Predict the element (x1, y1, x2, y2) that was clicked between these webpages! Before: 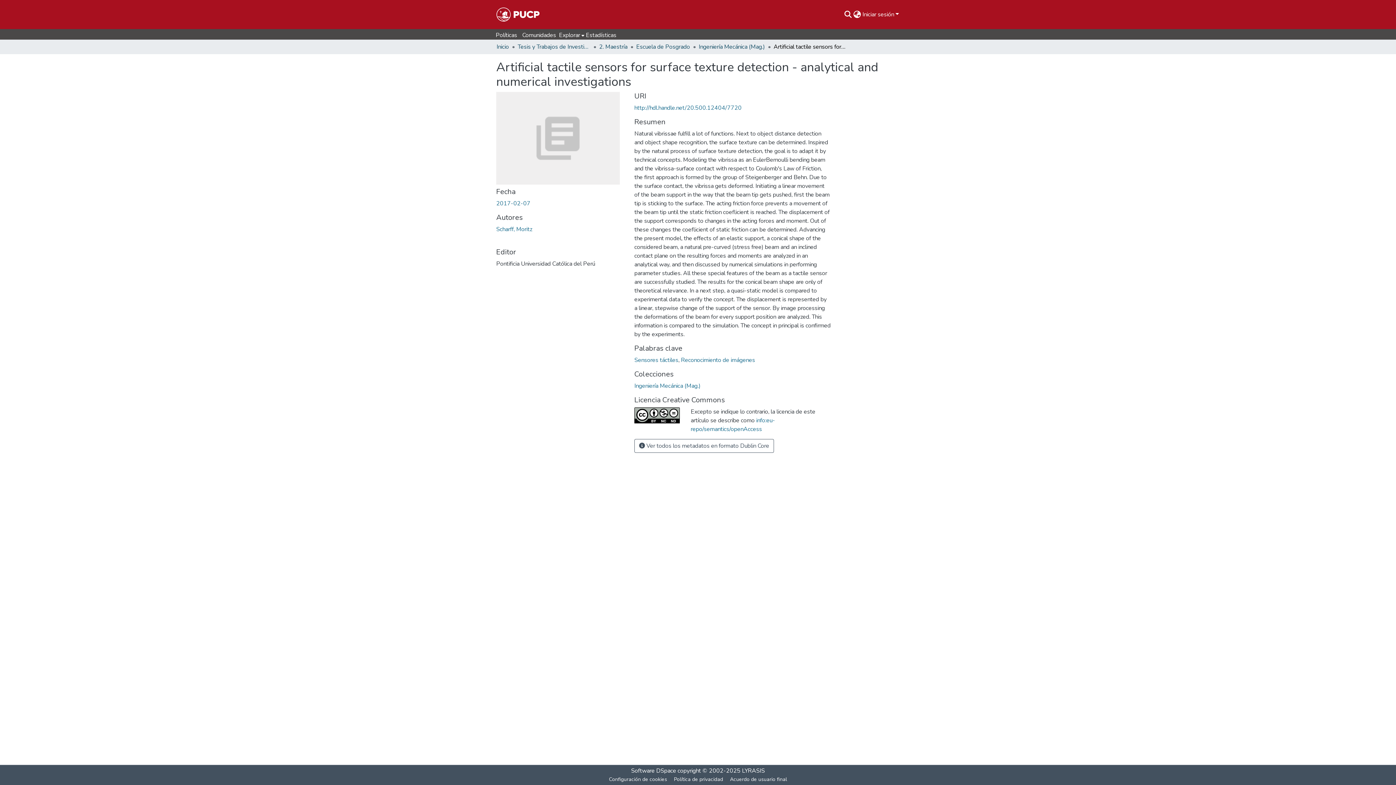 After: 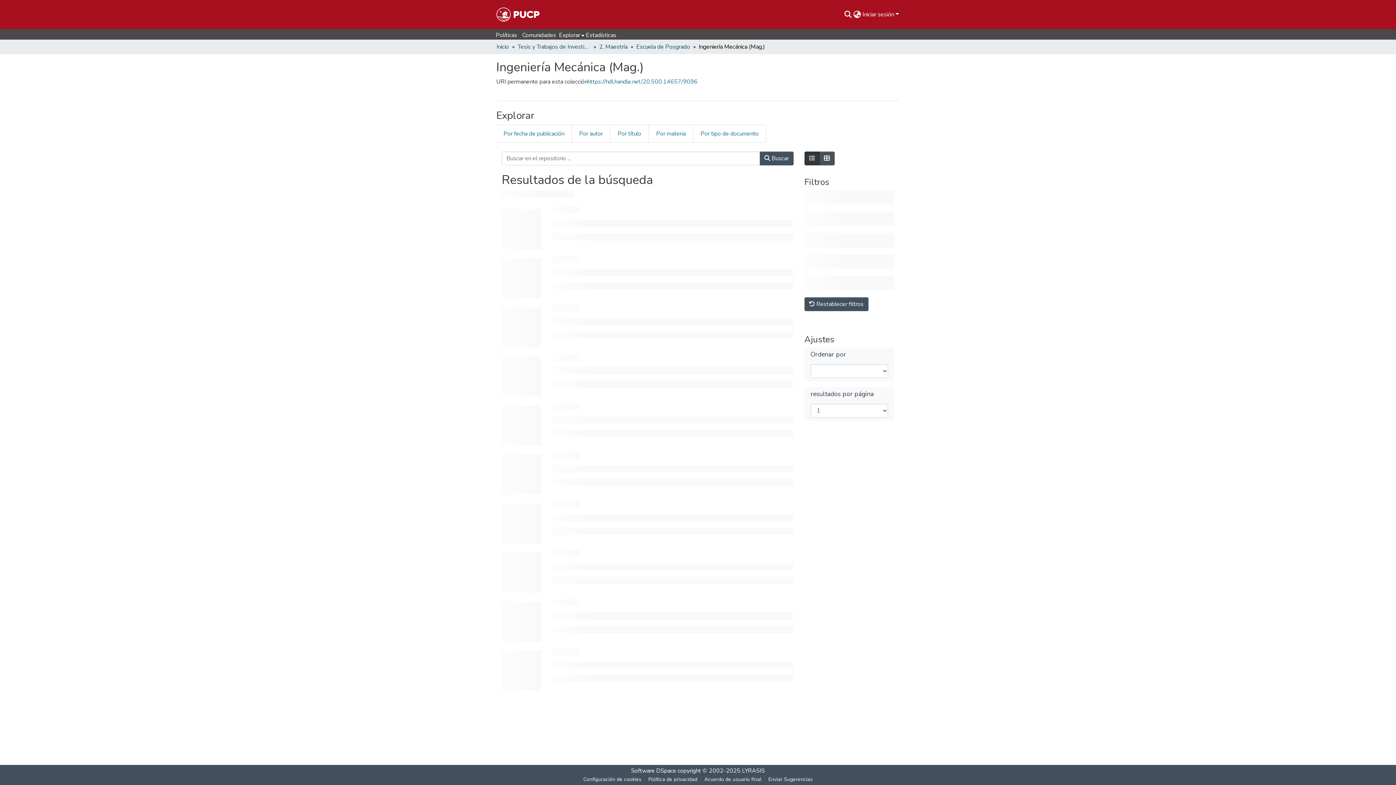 Action: bbox: (634, 382, 700, 390) label: Ingeniería Mecánica (Mag.)